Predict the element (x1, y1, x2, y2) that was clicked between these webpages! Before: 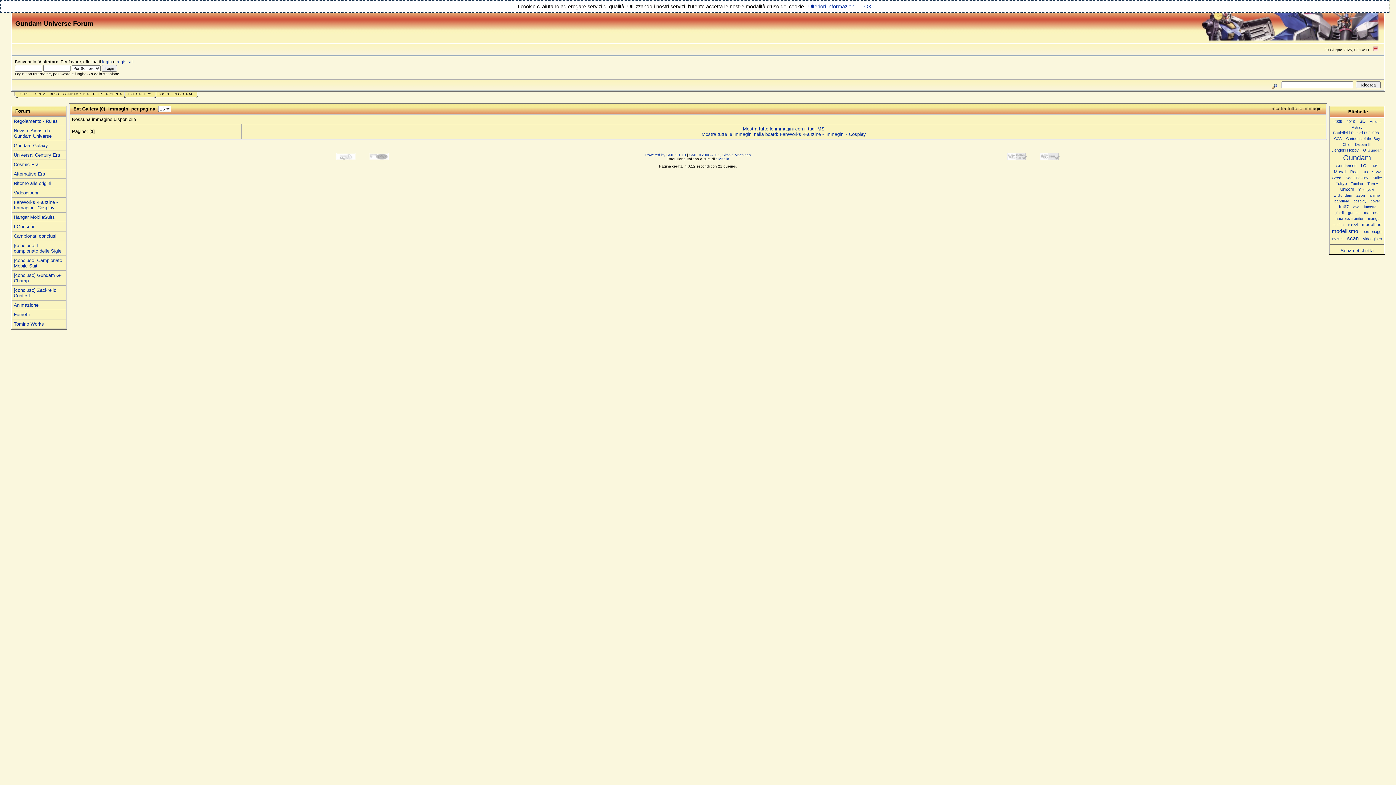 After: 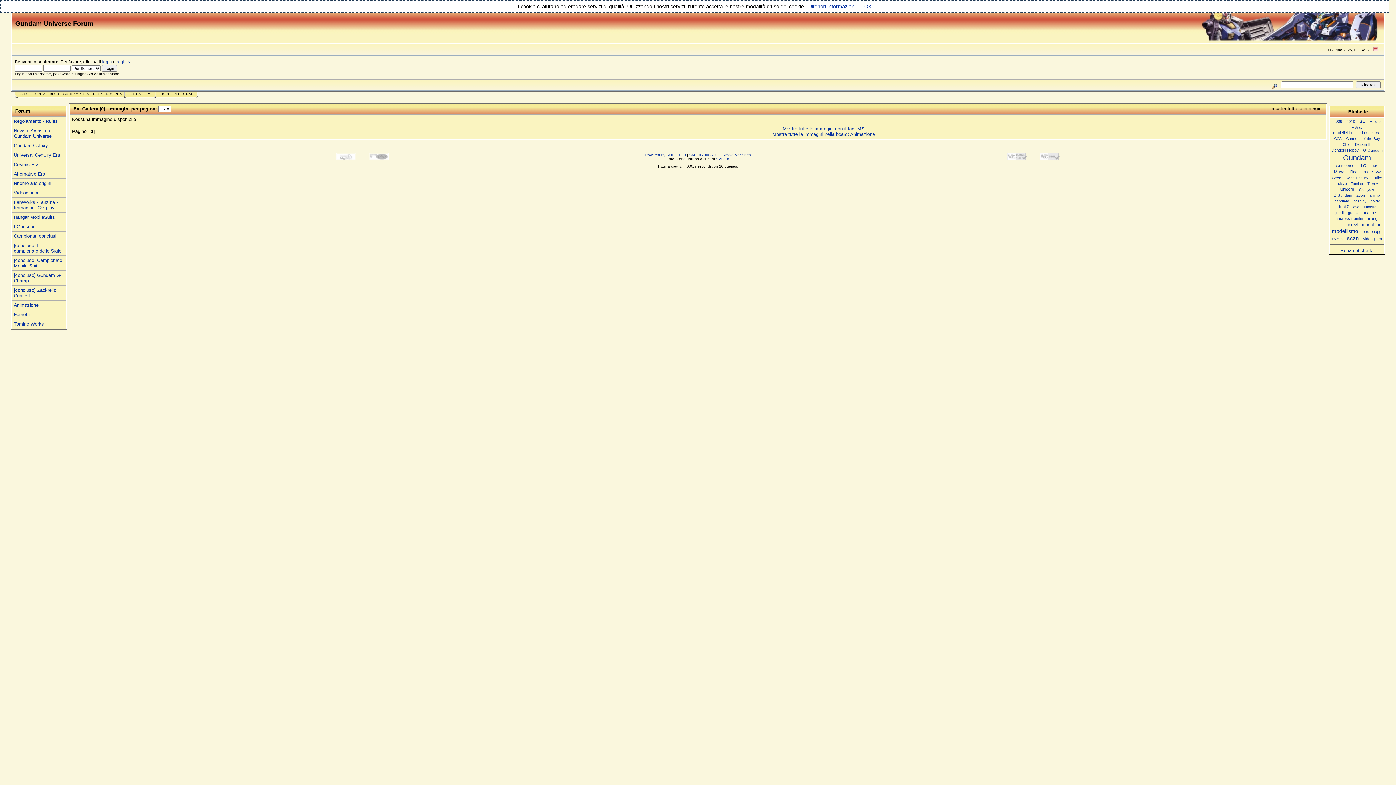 Action: bbox: (13, 302, 38, 307) label: Animazione